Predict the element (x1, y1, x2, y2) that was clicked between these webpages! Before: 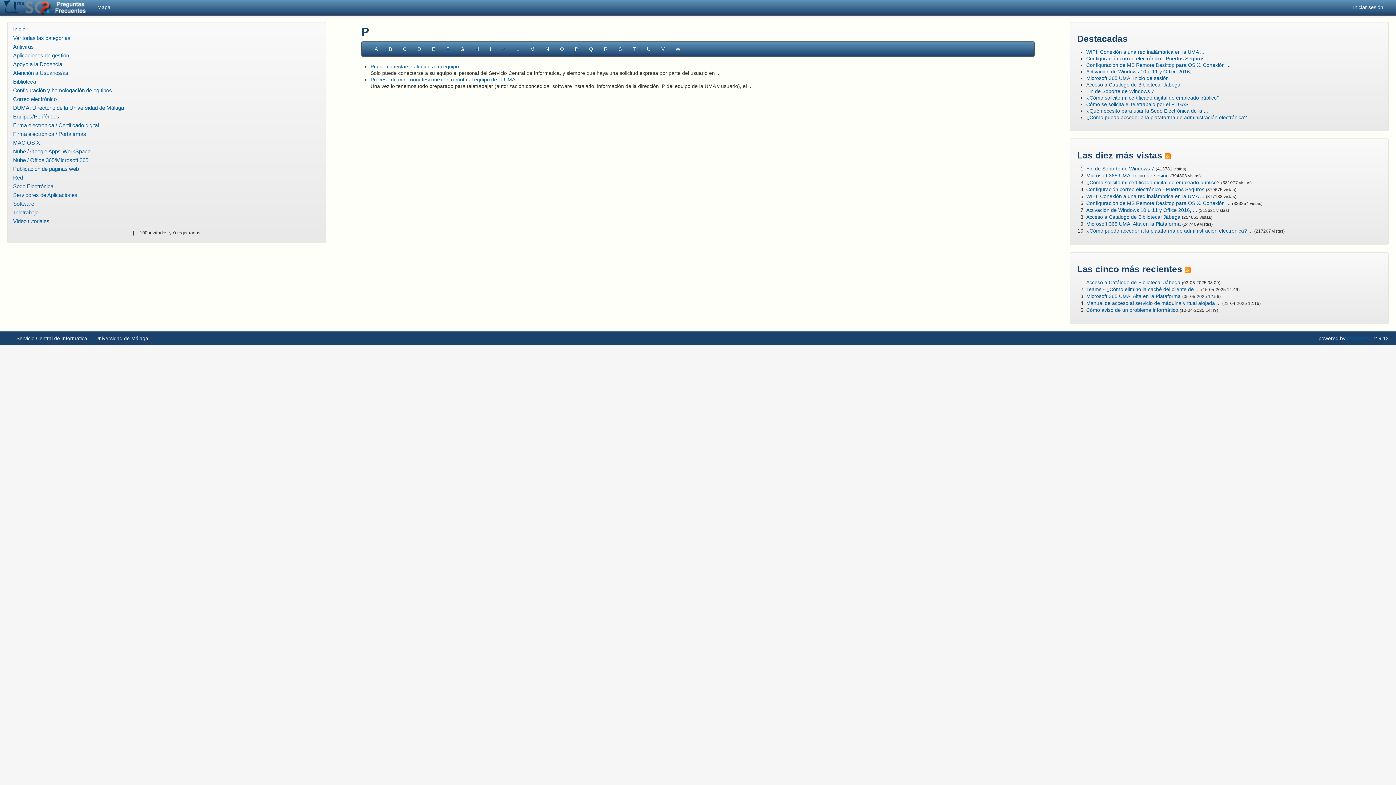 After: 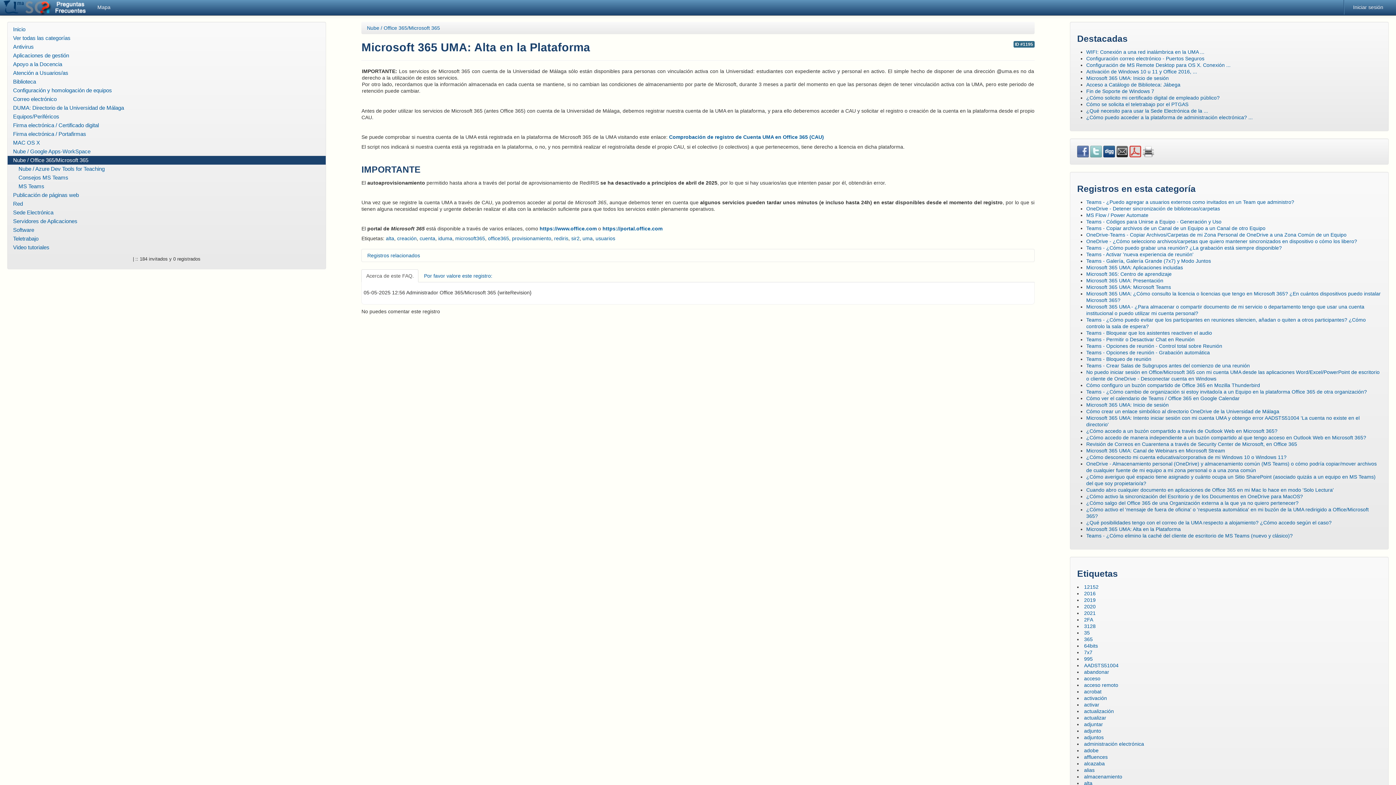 Action: bbox: (1086, 293, 1181, 299) label: Microsoft 365 UMA: Alta en la Plataforma